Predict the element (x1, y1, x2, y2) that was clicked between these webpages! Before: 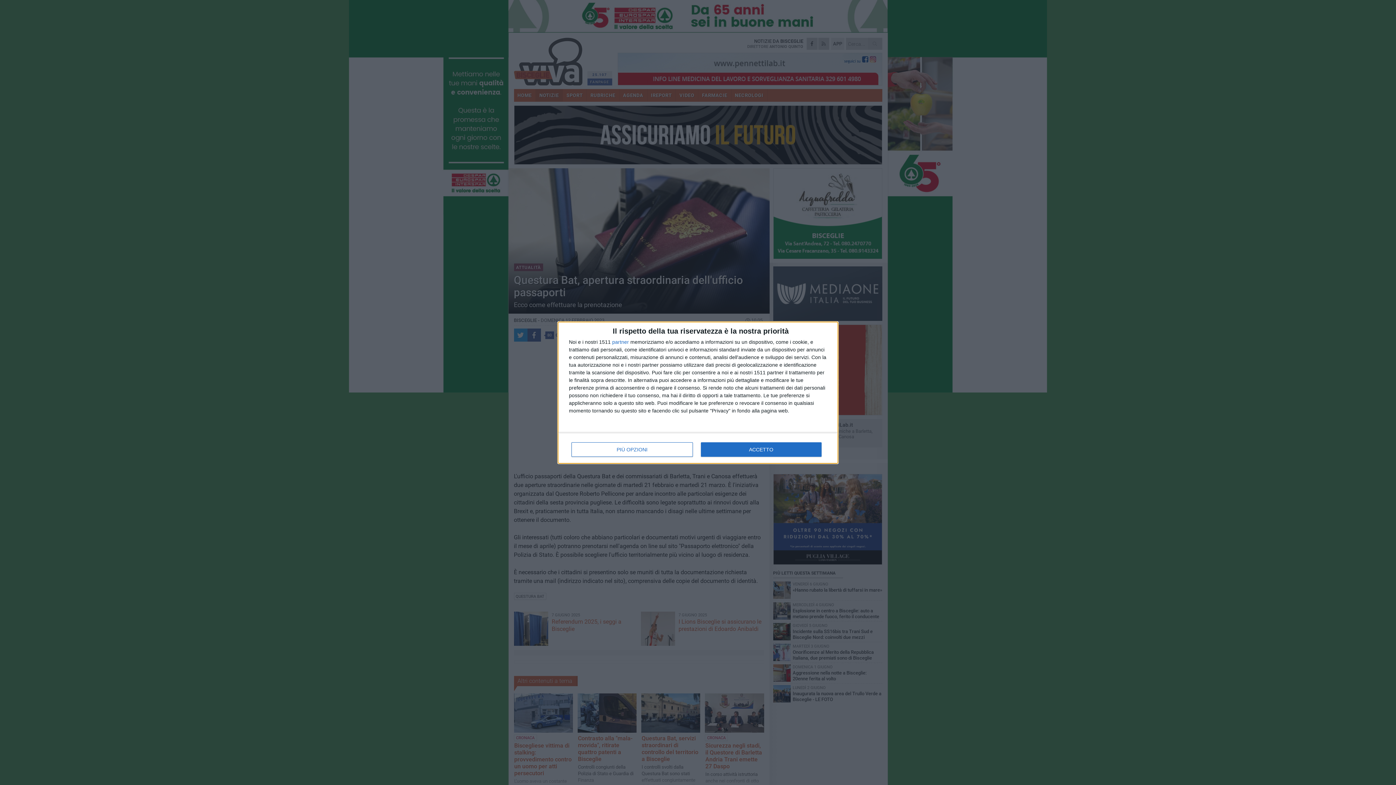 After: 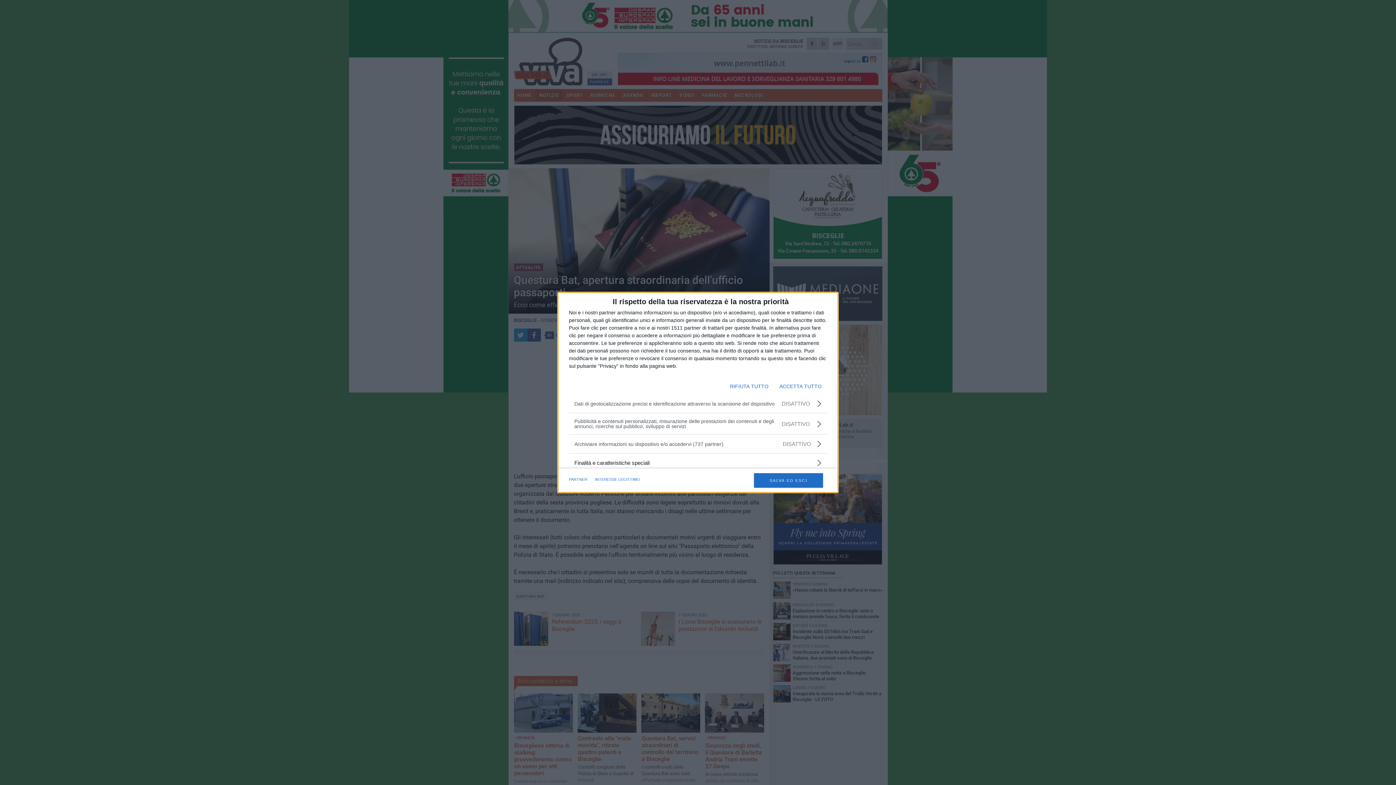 Action: label: PIÙ OPZIONI bbox: (571, 442, 692, 456)